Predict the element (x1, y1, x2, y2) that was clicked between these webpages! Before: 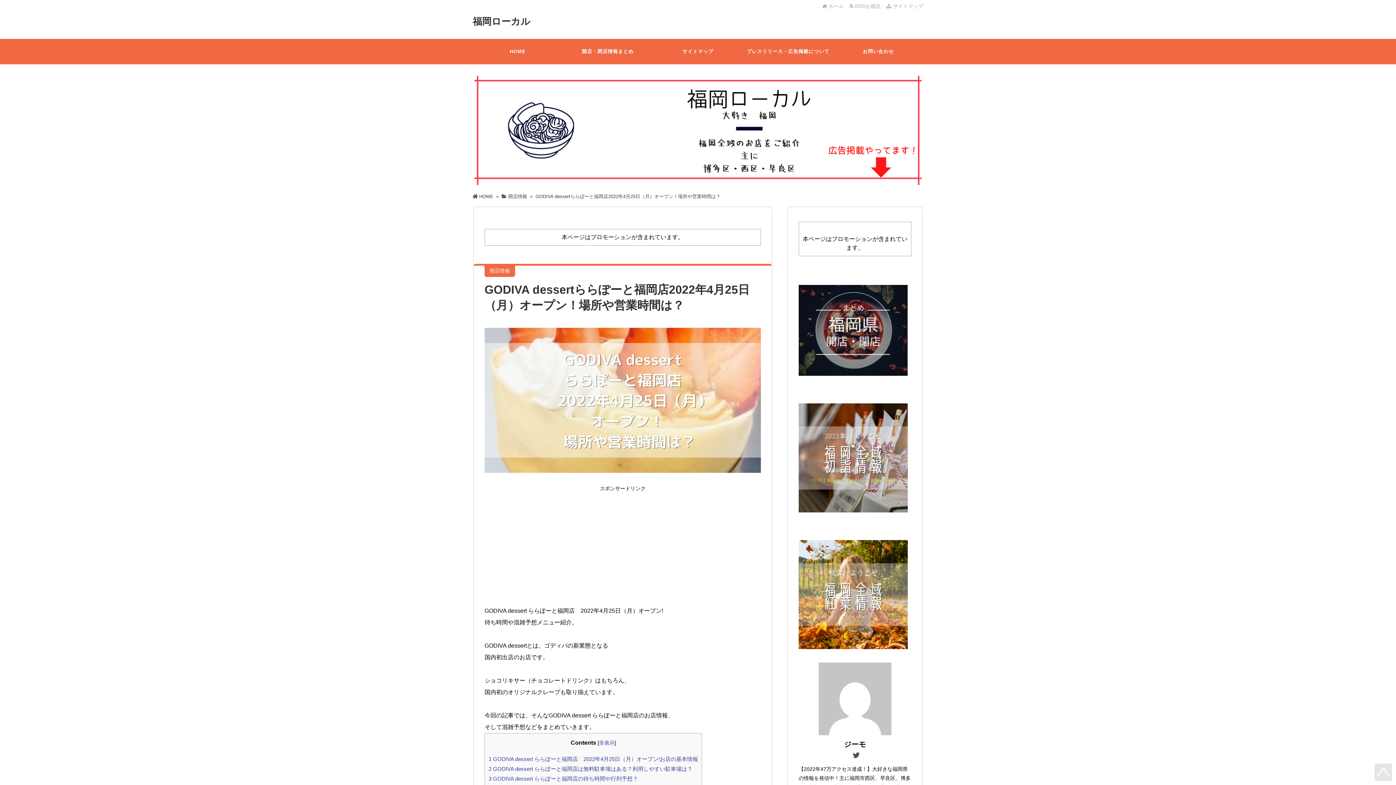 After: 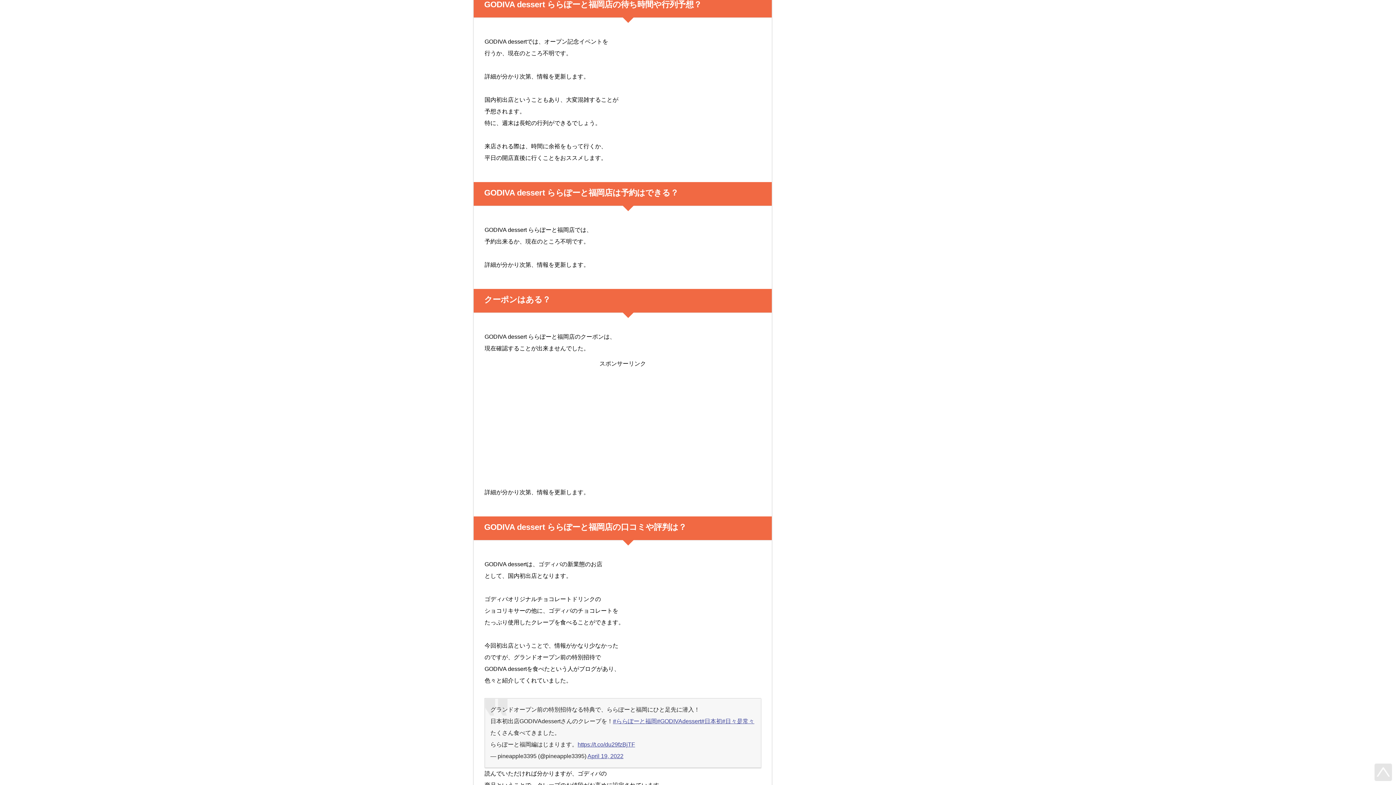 Action: label: 3 GODIVA dessert ららぽーと福岡店の待ち時間や行列予想？ bbox: (488, 776, 638, 782)